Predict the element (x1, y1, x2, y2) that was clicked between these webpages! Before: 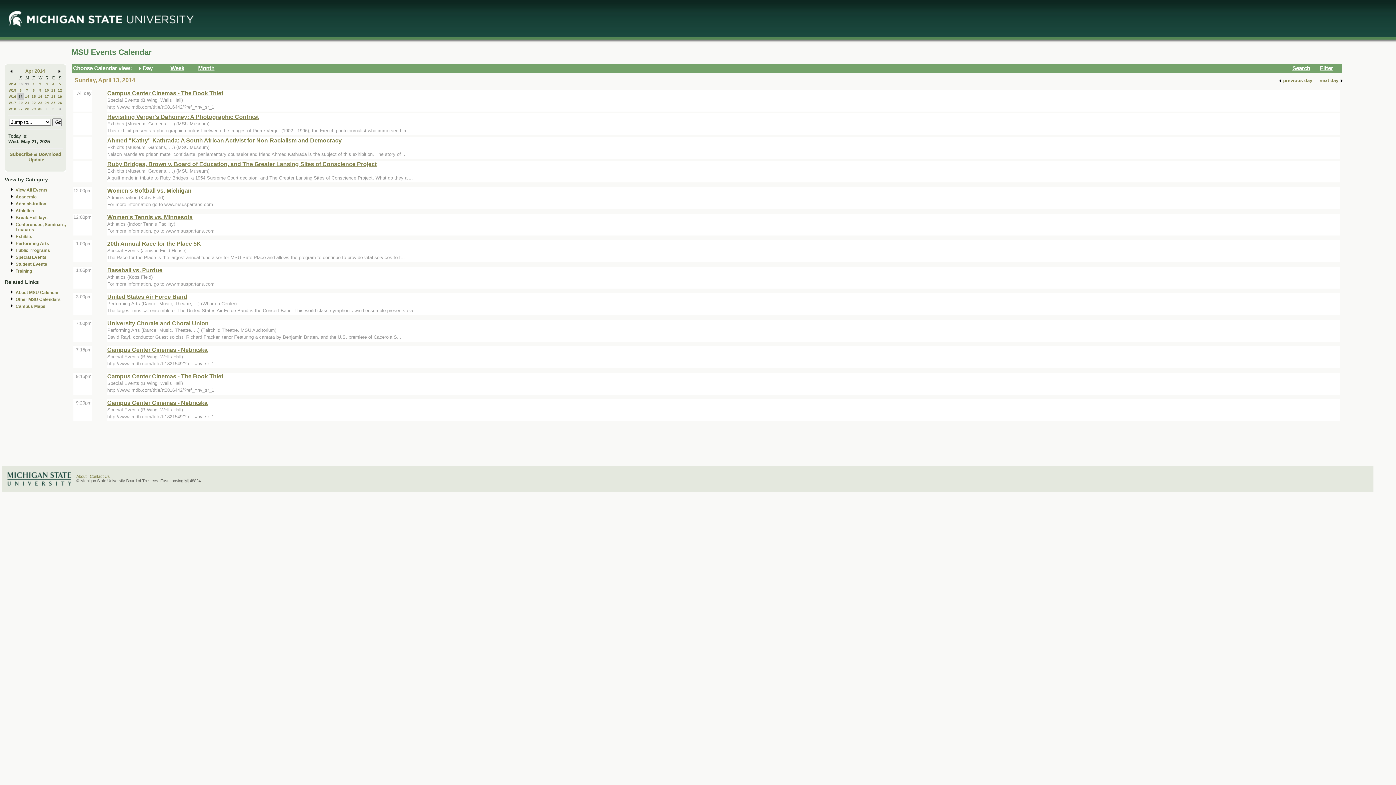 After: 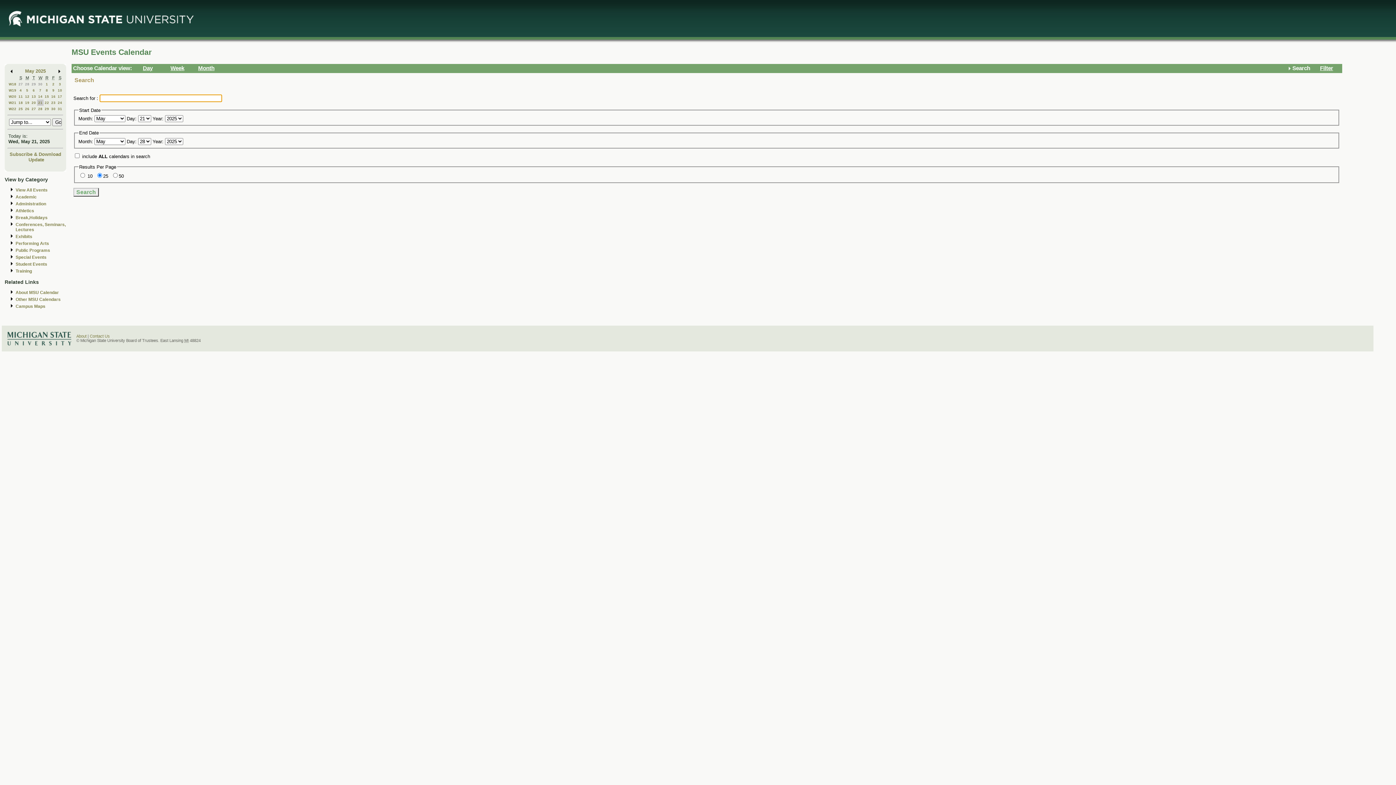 Action: bbox: (1292, 64, 1310, 71) label: Search